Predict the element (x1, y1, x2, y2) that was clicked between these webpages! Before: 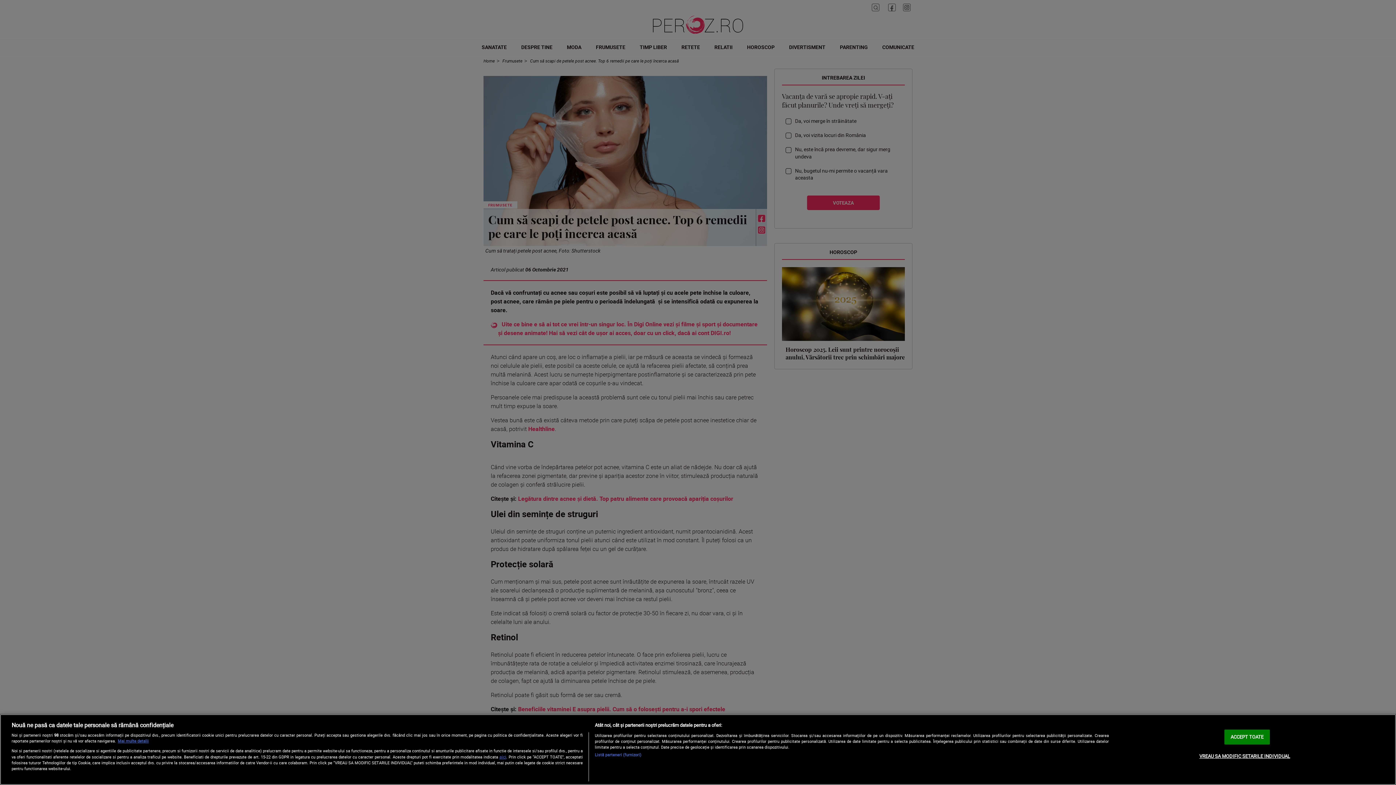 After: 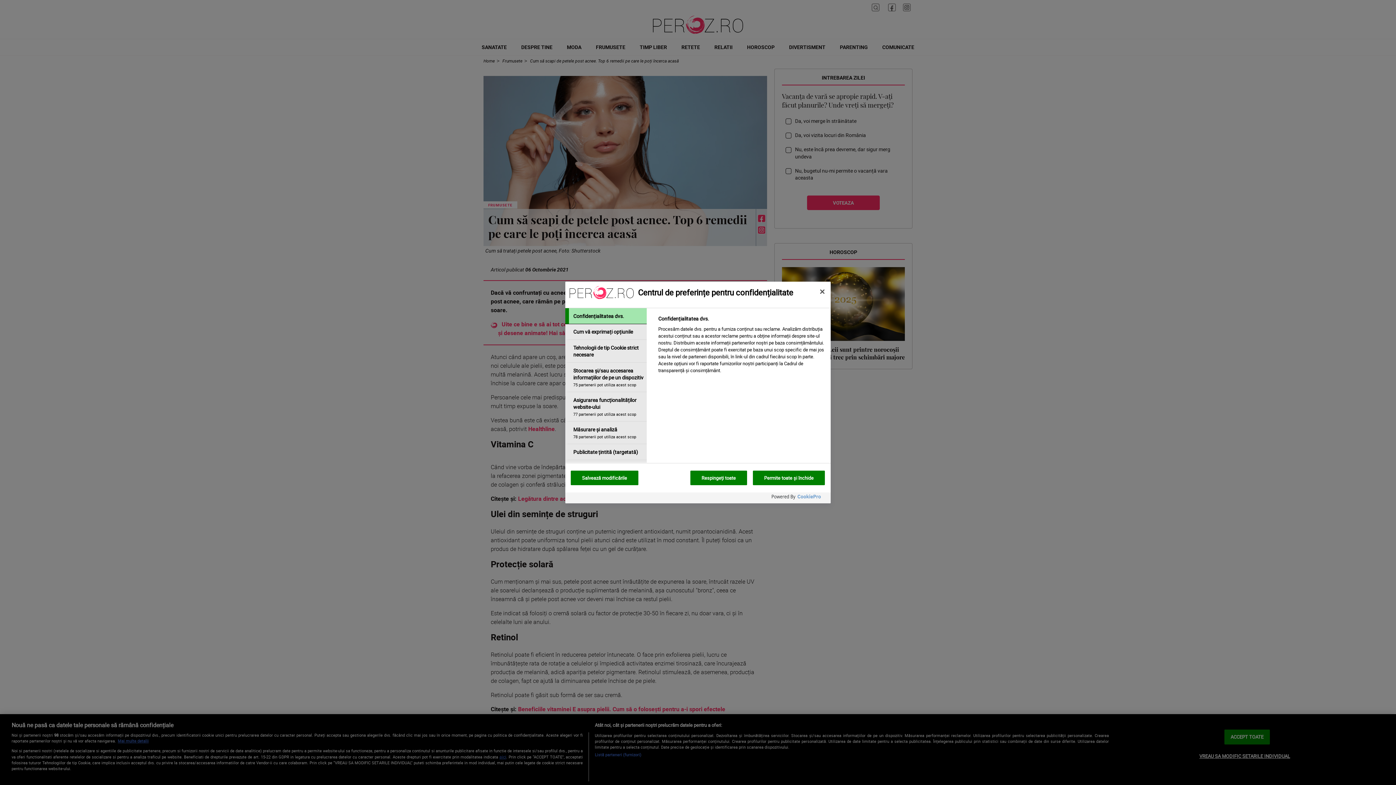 Action: label: VREAU SA MODIFIC SETARILE INDIVIDUAL bbox: (1199, 749, 1290, 763)